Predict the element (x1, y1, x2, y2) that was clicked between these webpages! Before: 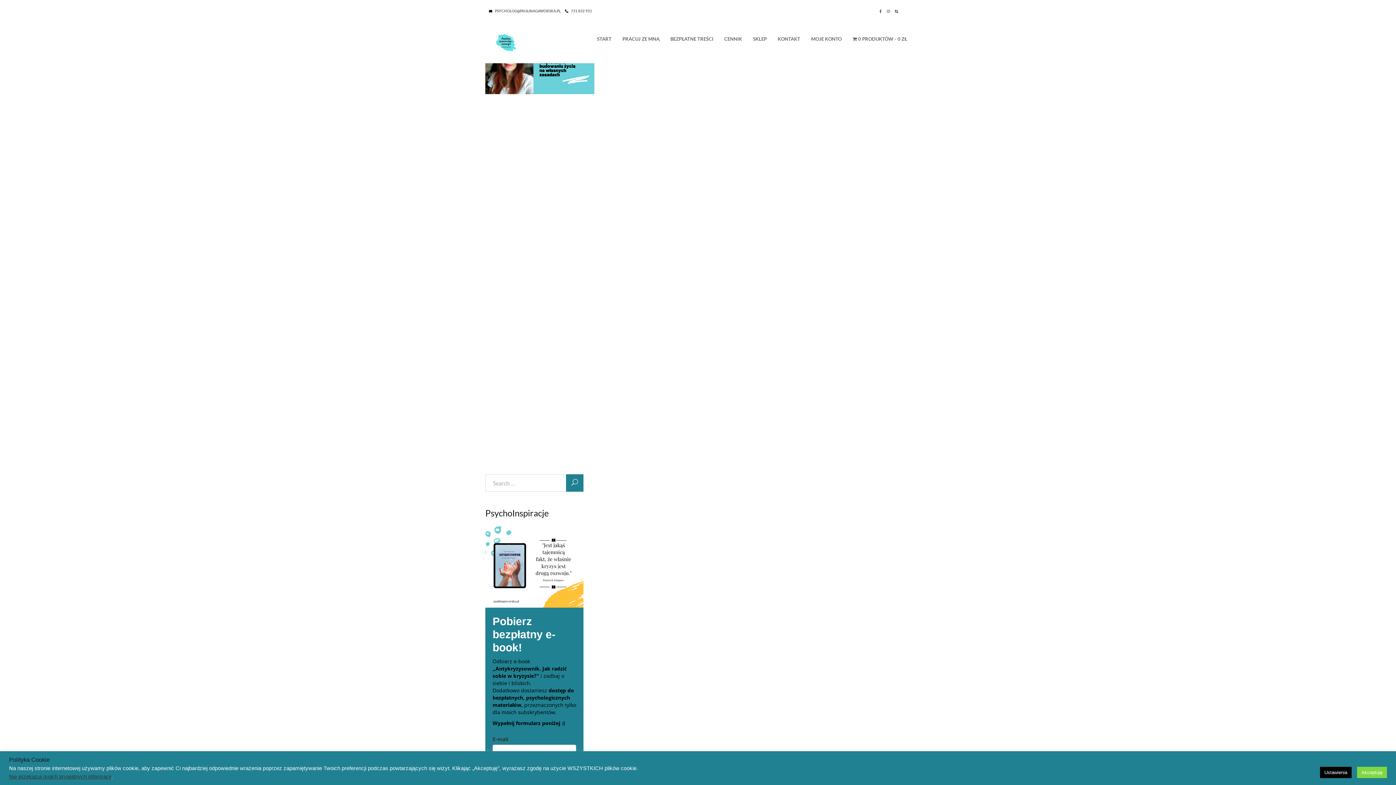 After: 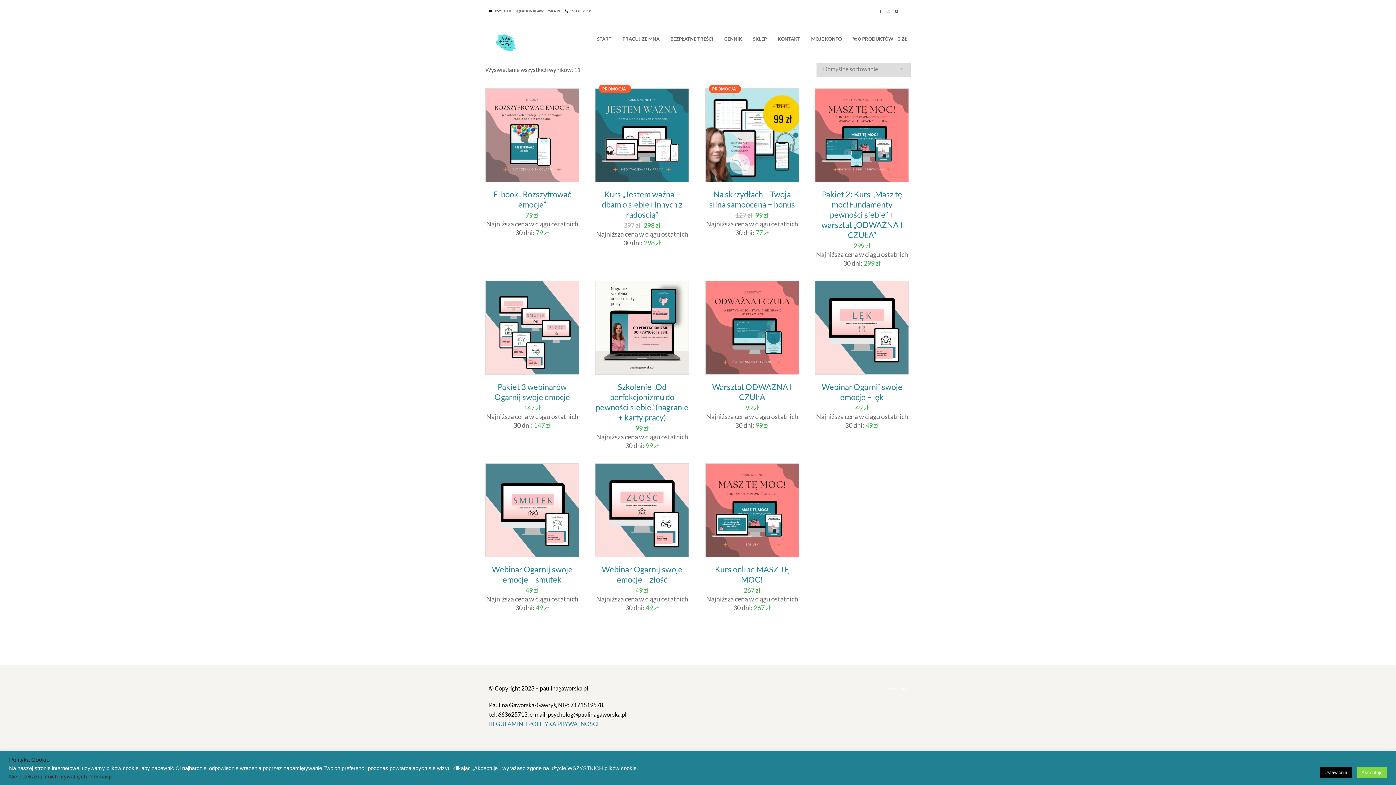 Action: label: SKLEP bbox: (753, 25, 766, 52)